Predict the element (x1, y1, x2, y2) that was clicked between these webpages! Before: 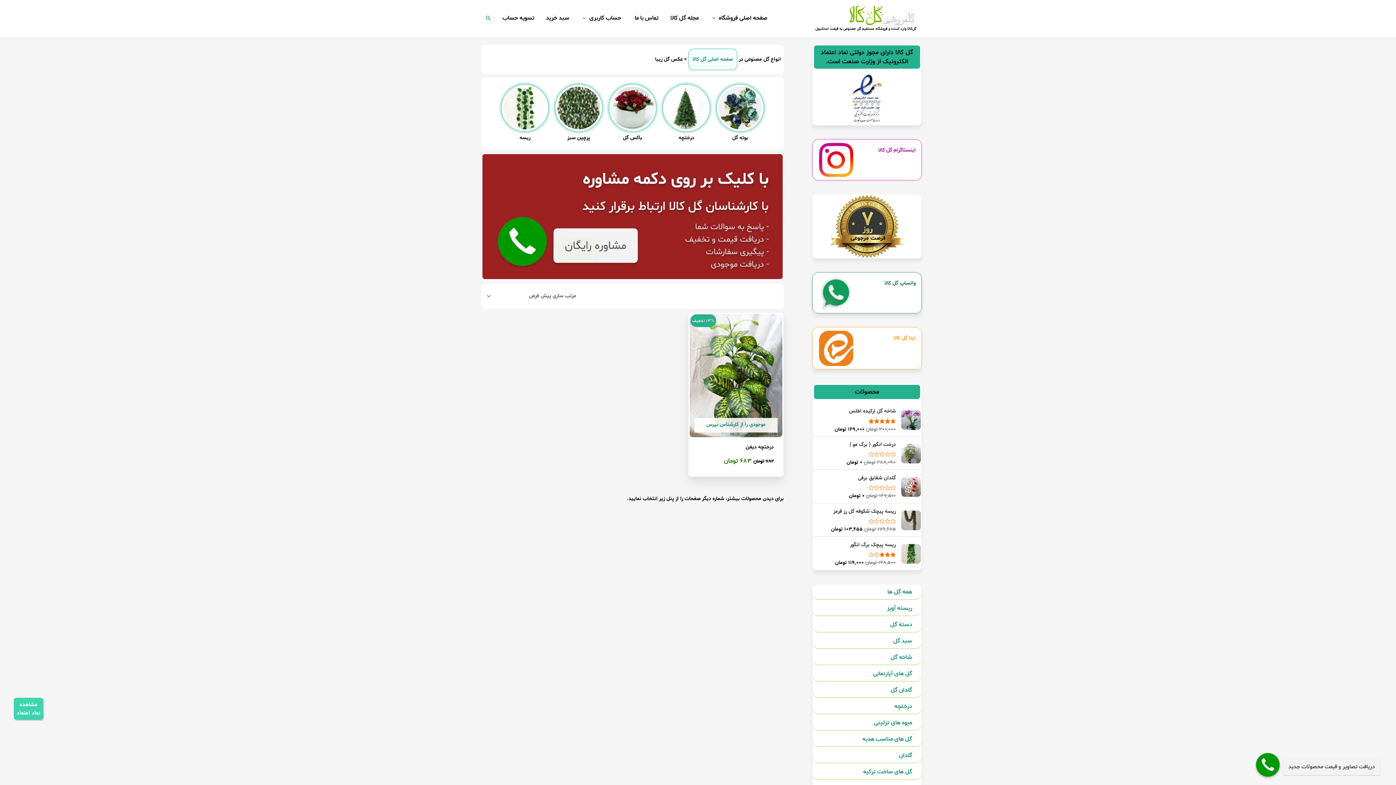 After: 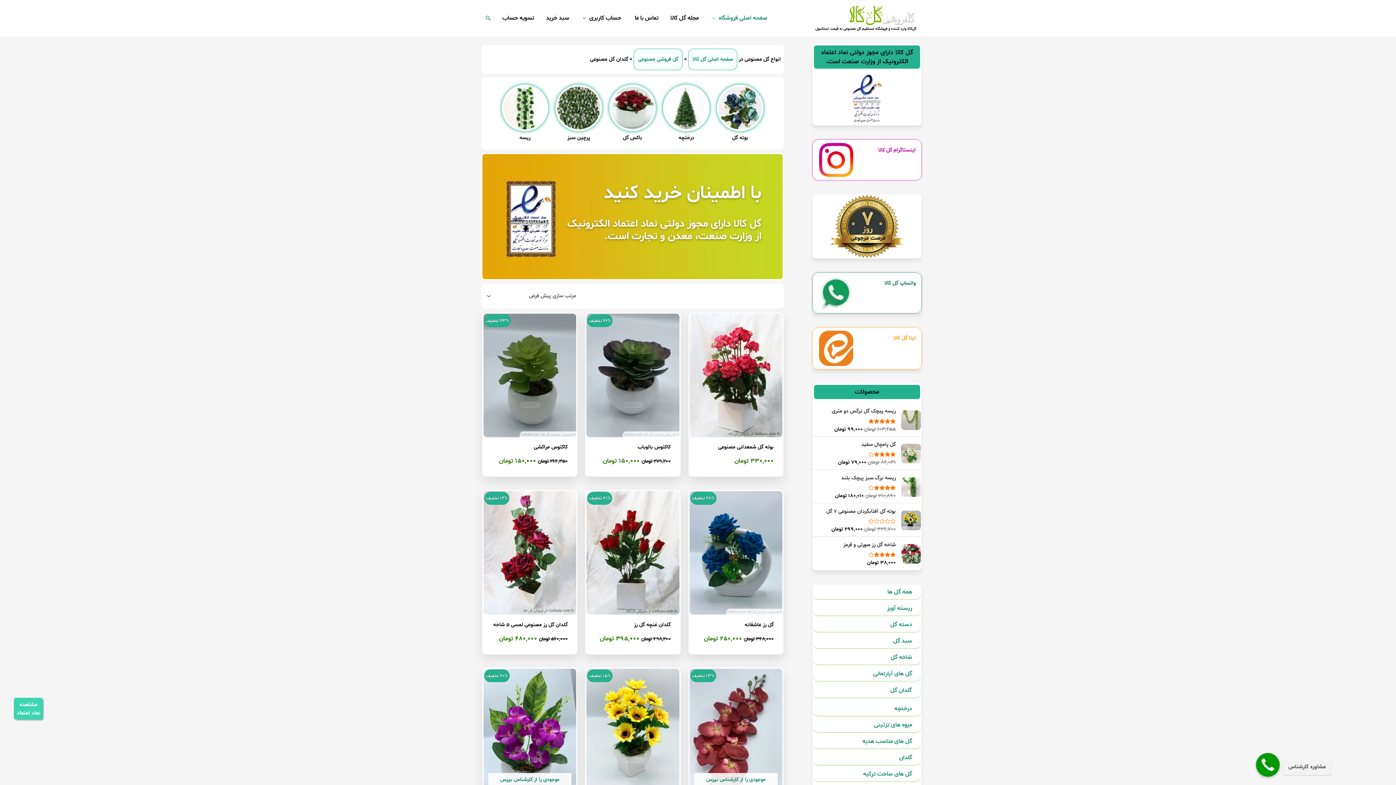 Action: bbox: (813, 683, 921, 697) label: گلدان گل